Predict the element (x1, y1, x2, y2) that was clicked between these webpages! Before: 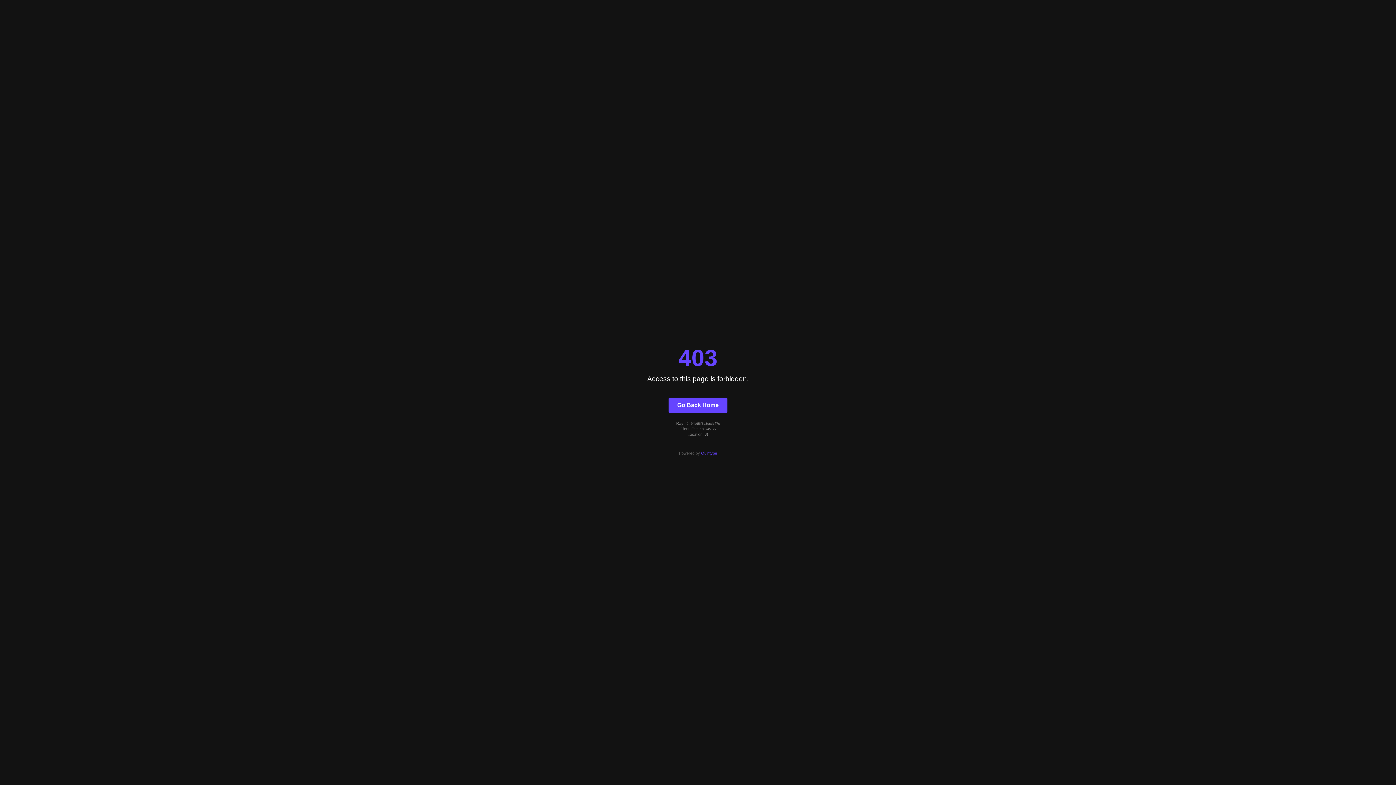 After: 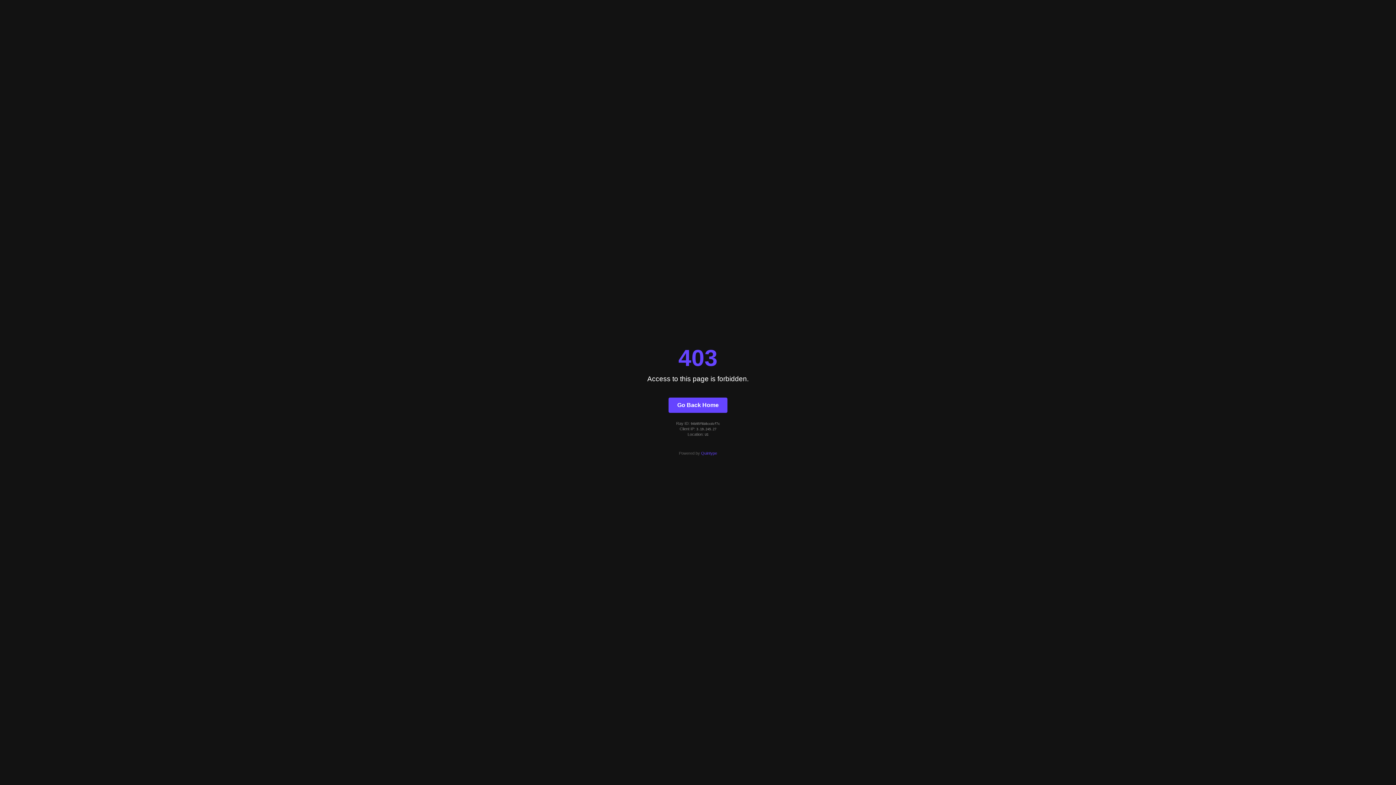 Action: bbox: (701, 451, 717, 455) label: Quintype